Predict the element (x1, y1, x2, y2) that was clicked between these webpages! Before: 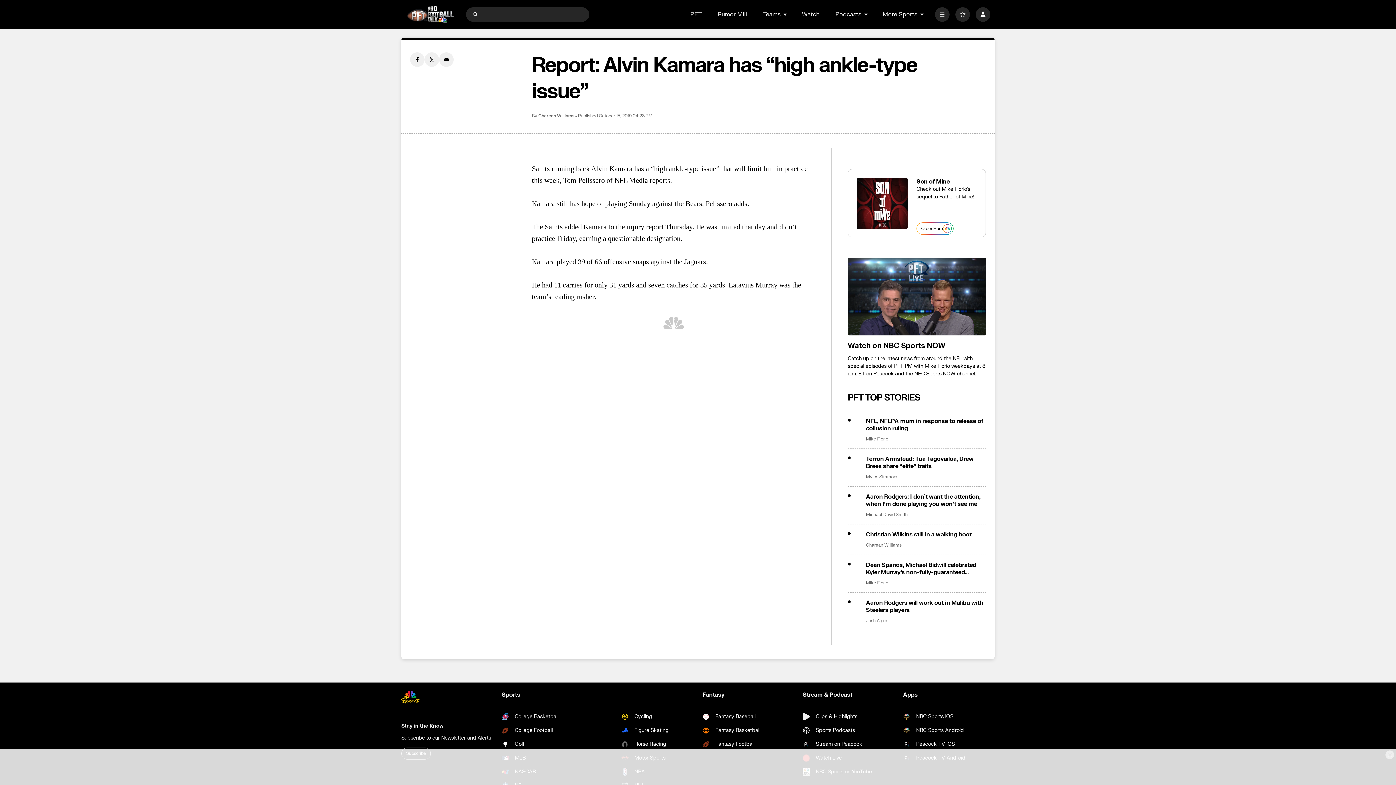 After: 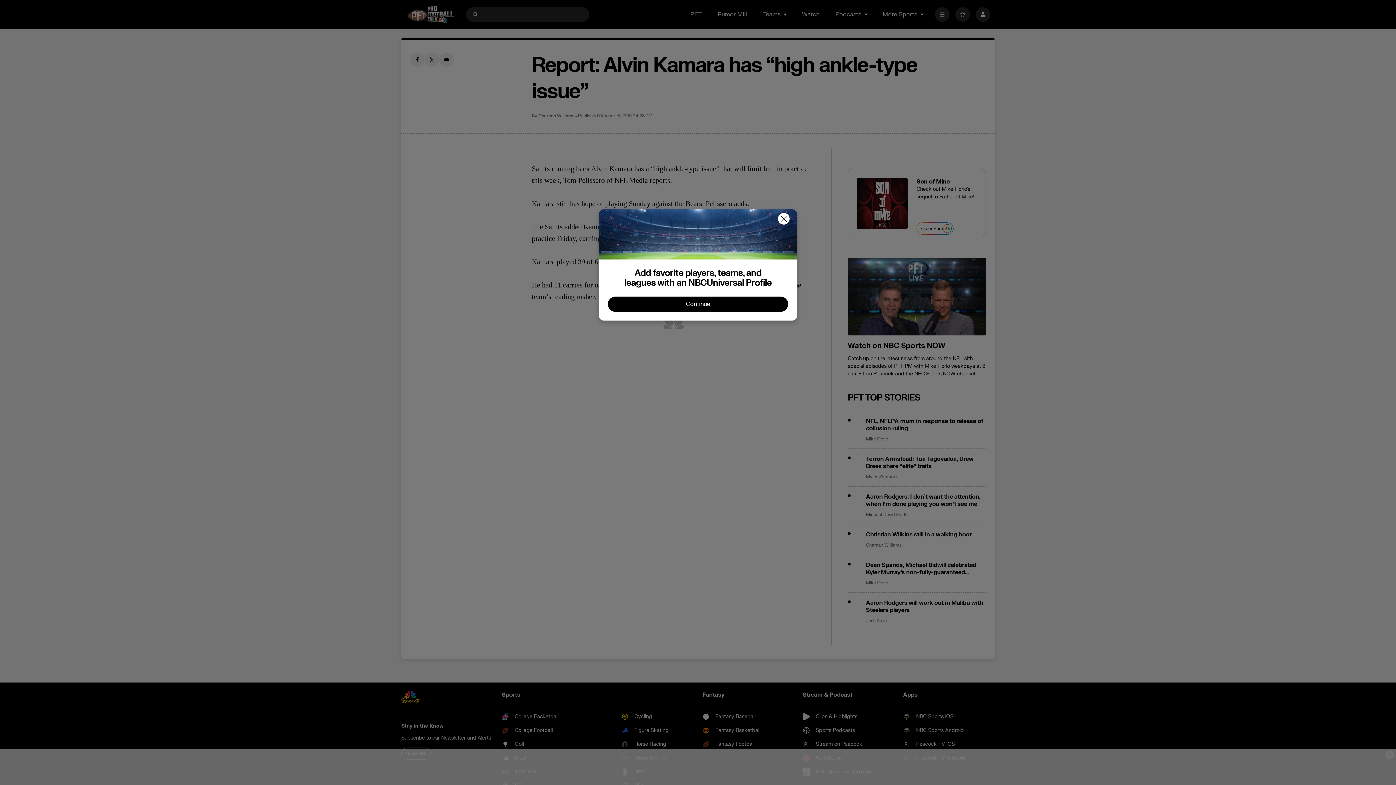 Action: bbox: (955, 7, 970, 21) label: Favorites